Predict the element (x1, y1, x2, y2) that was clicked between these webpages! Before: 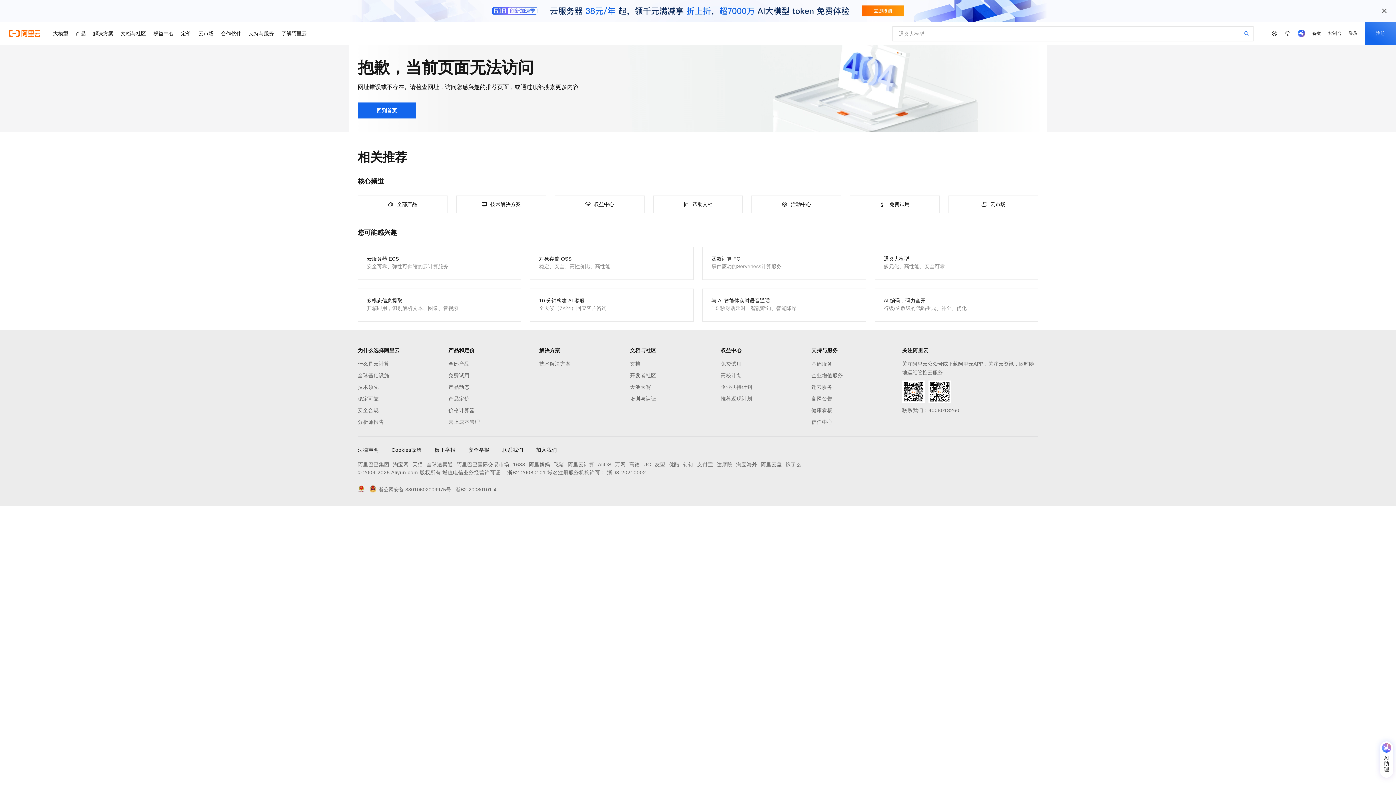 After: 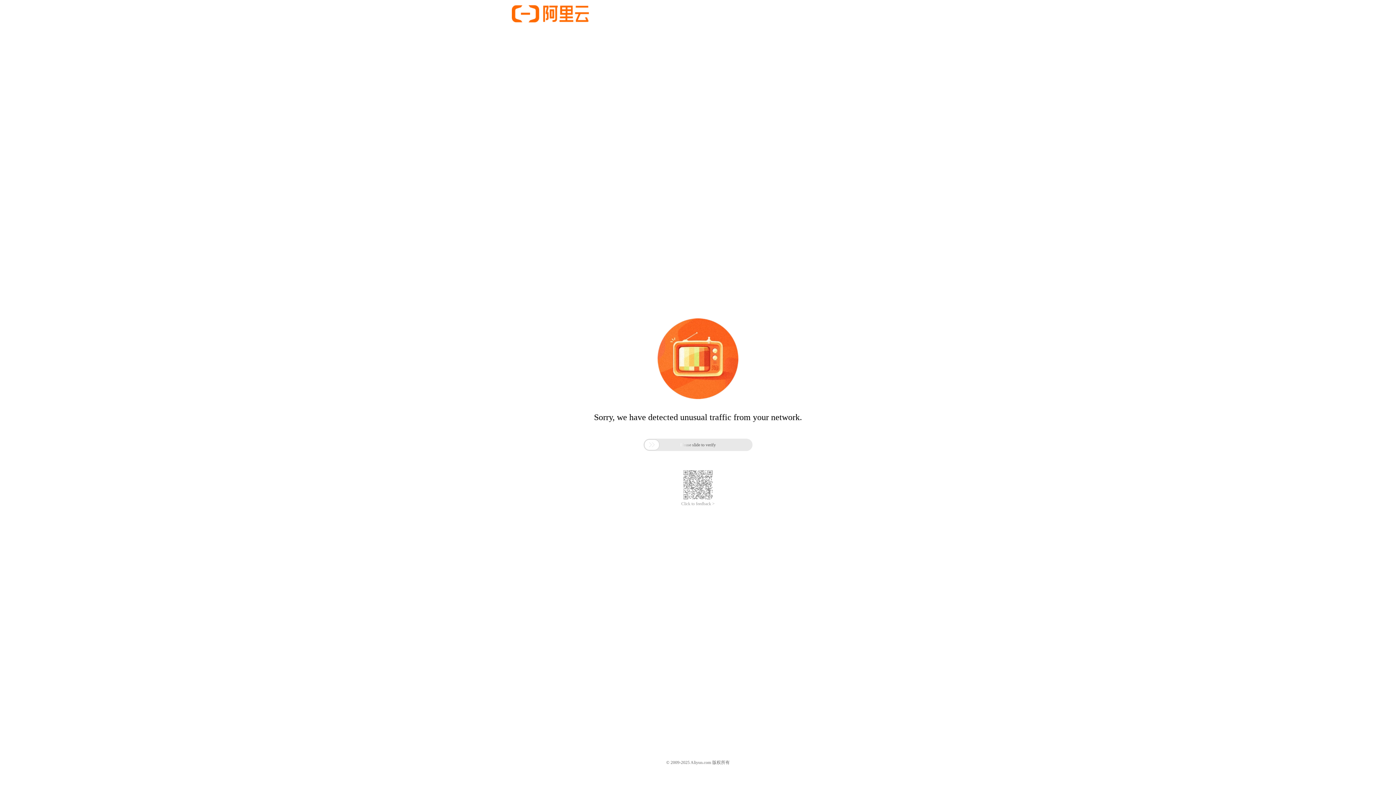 Action: bbox: (357, 102, 415, 118) label: 回到首页